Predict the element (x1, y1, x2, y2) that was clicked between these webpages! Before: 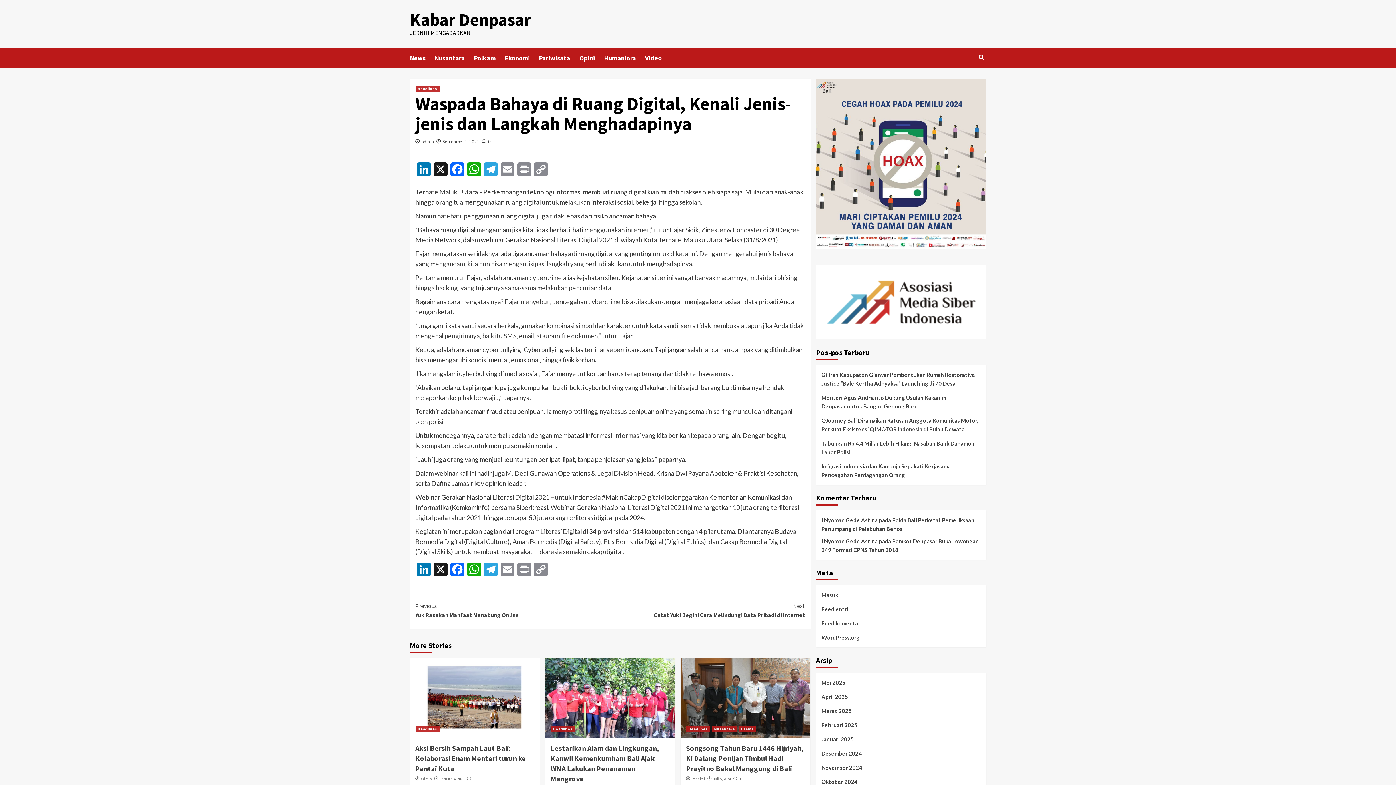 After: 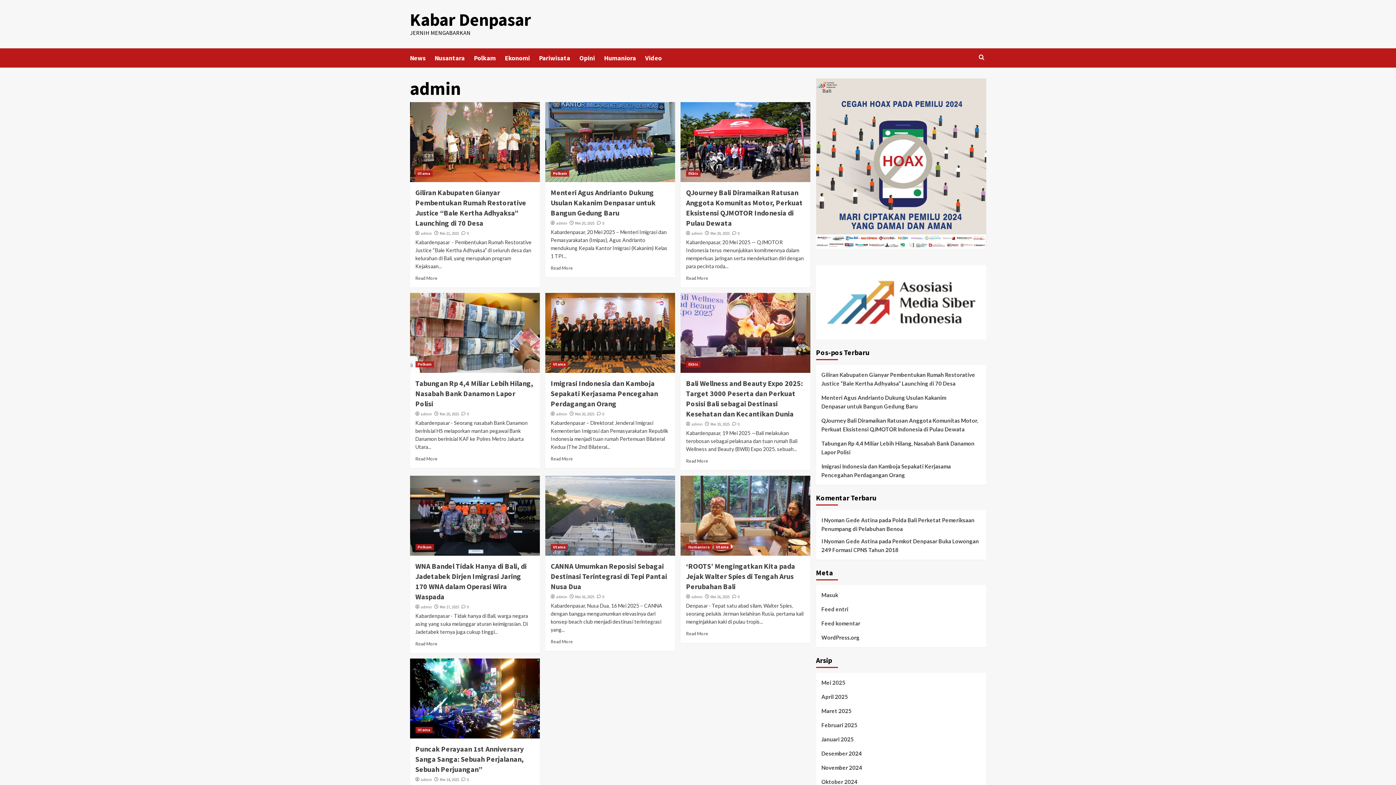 Action: bbox: (421, 138, 434, 144) label: admin